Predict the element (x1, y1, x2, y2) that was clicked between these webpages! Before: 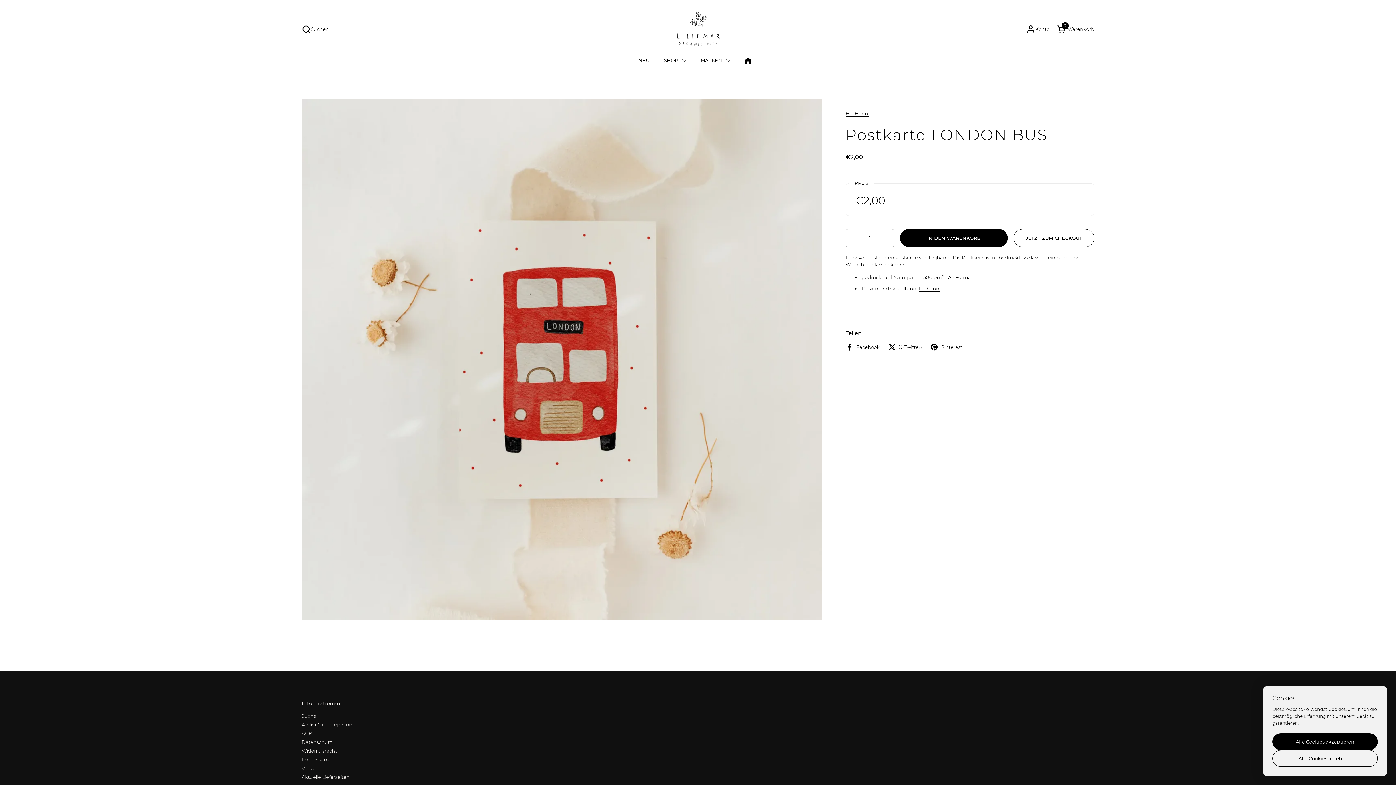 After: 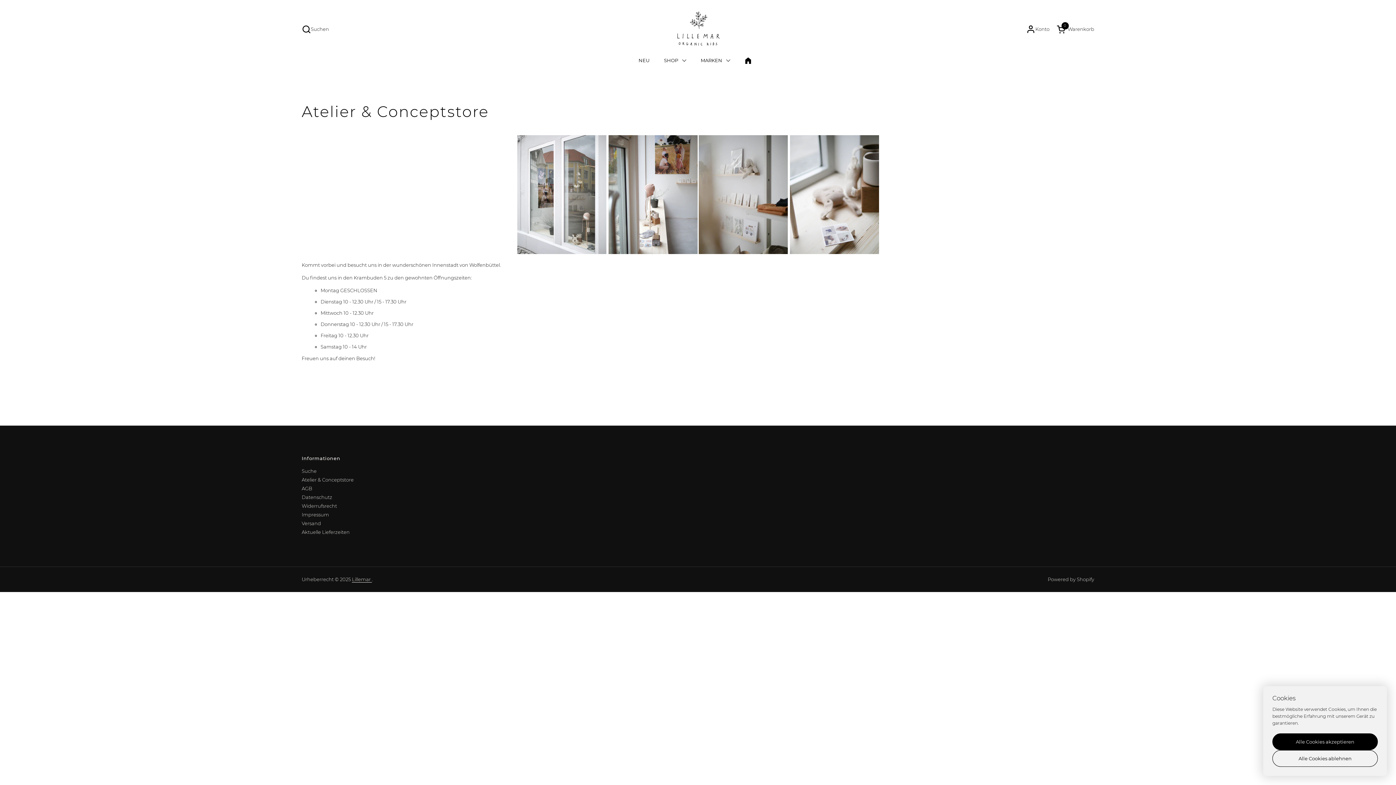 Action: bbox: (301, 722, 353, 728) label: Atelier & Conceptstore